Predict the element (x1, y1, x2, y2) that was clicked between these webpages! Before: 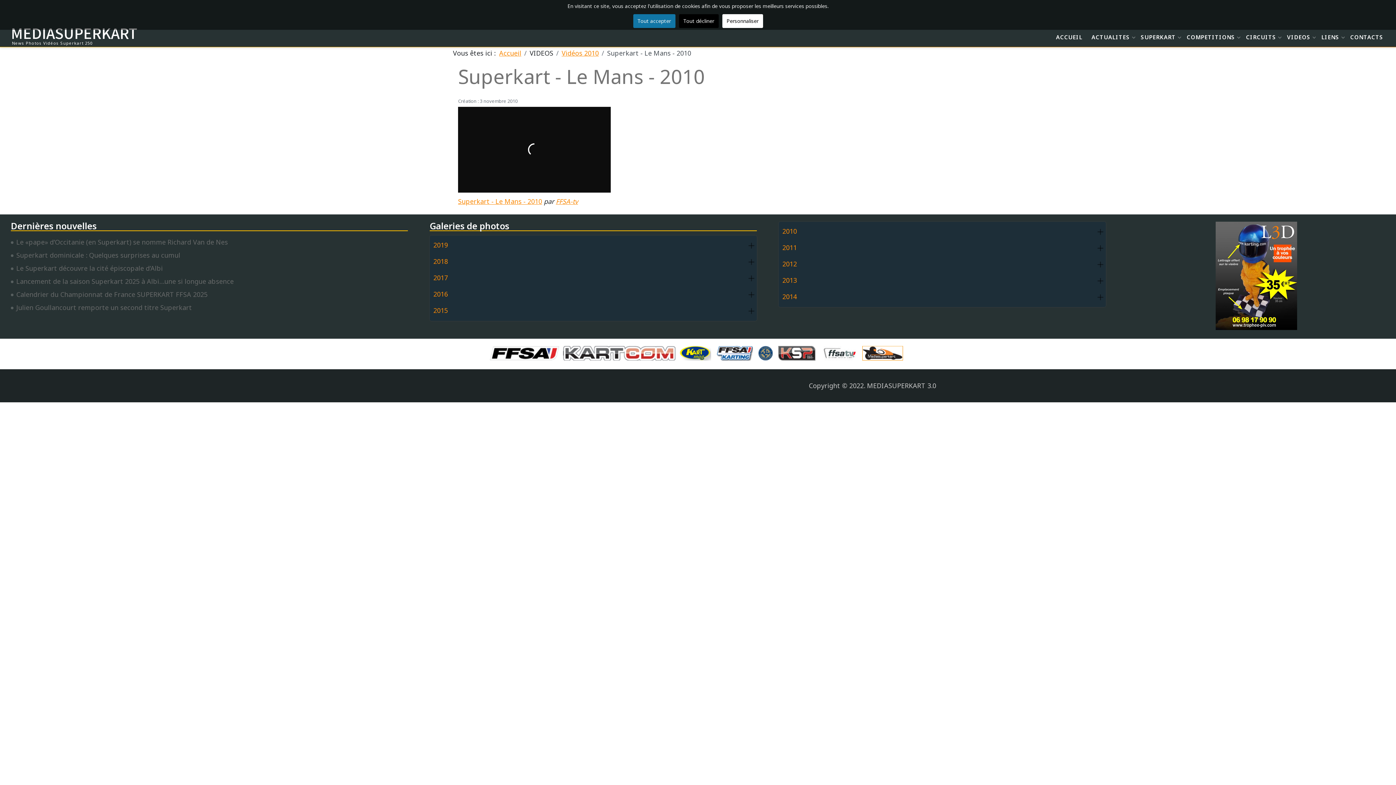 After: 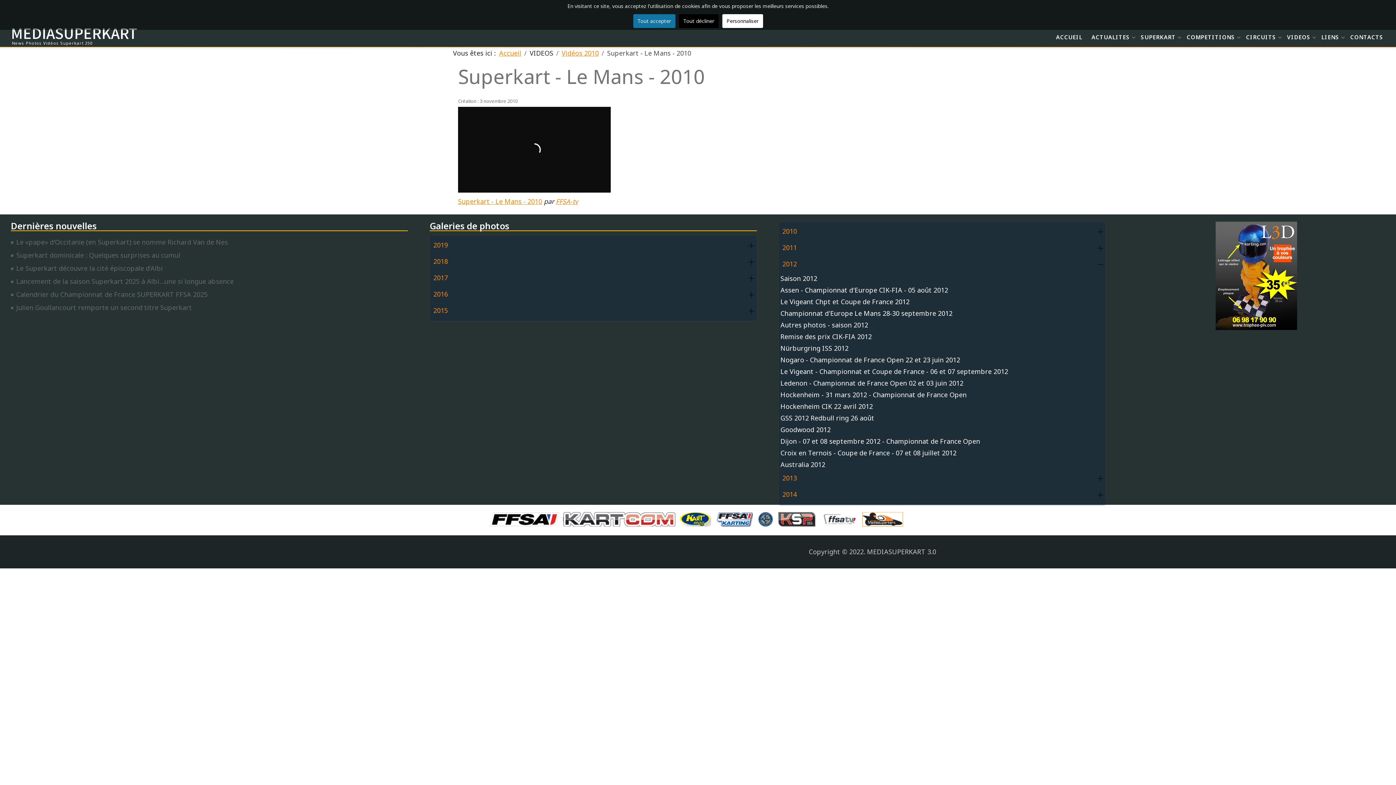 Action: label: 2012 bbox: (780, 256, 1104, 272)